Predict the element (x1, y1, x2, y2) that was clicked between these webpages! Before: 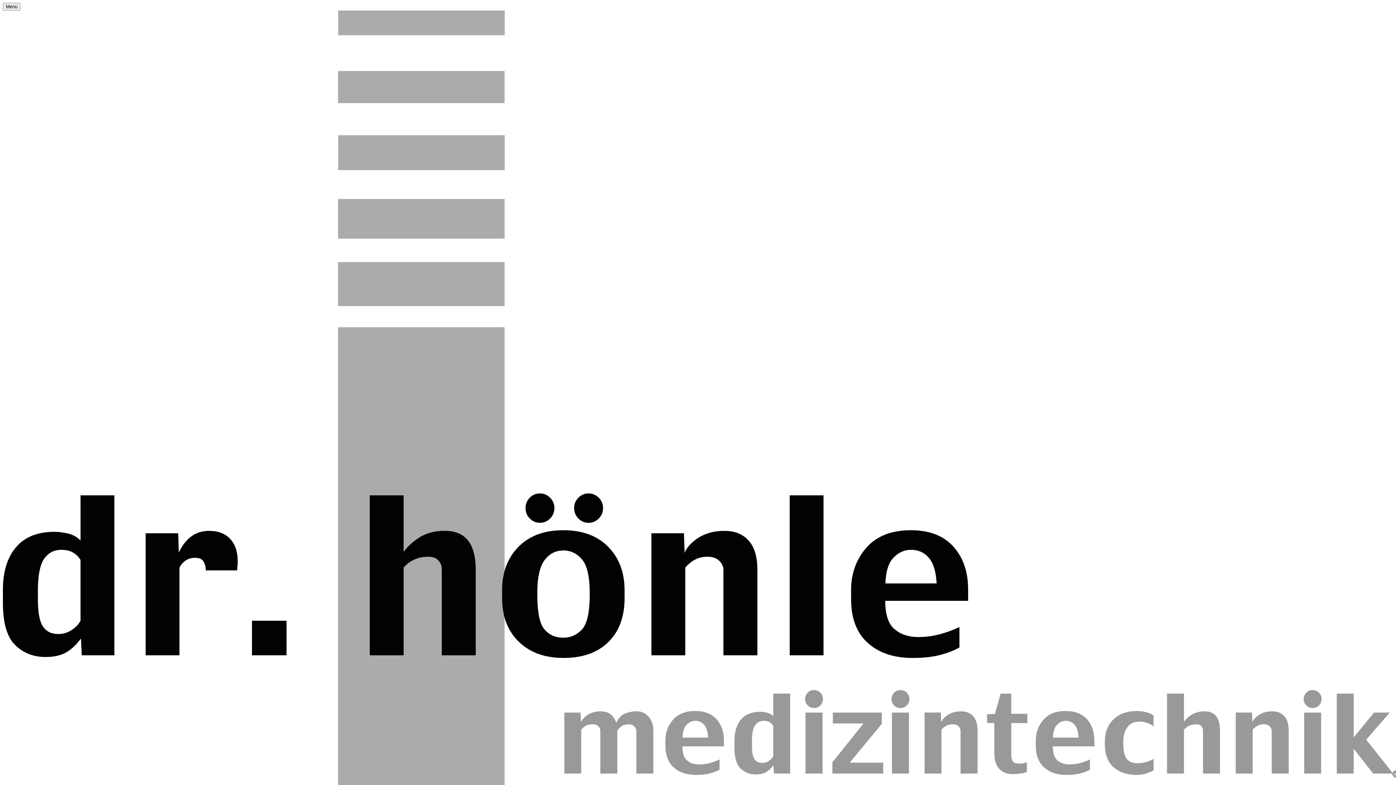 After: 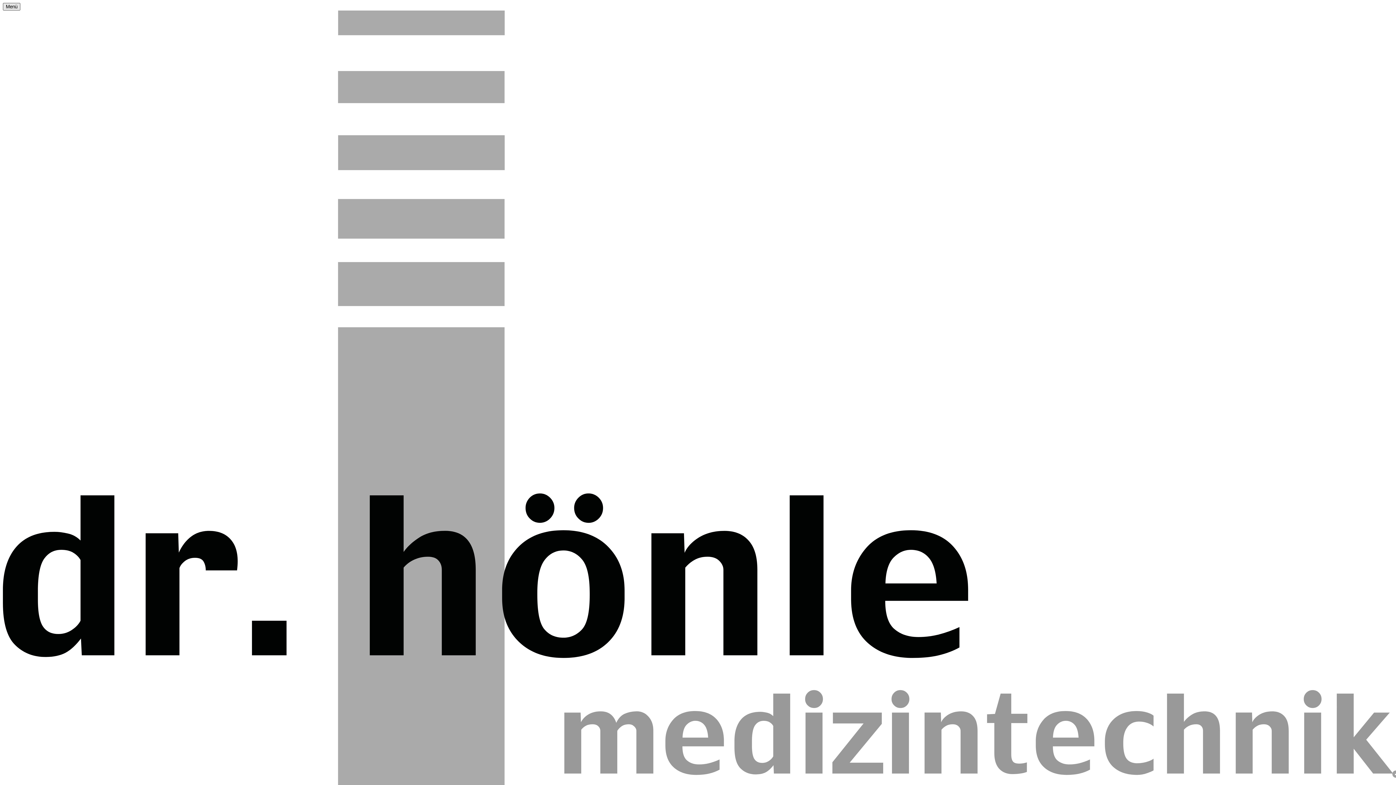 Action: bbox: (2, 2, 20, 10) label: Menü